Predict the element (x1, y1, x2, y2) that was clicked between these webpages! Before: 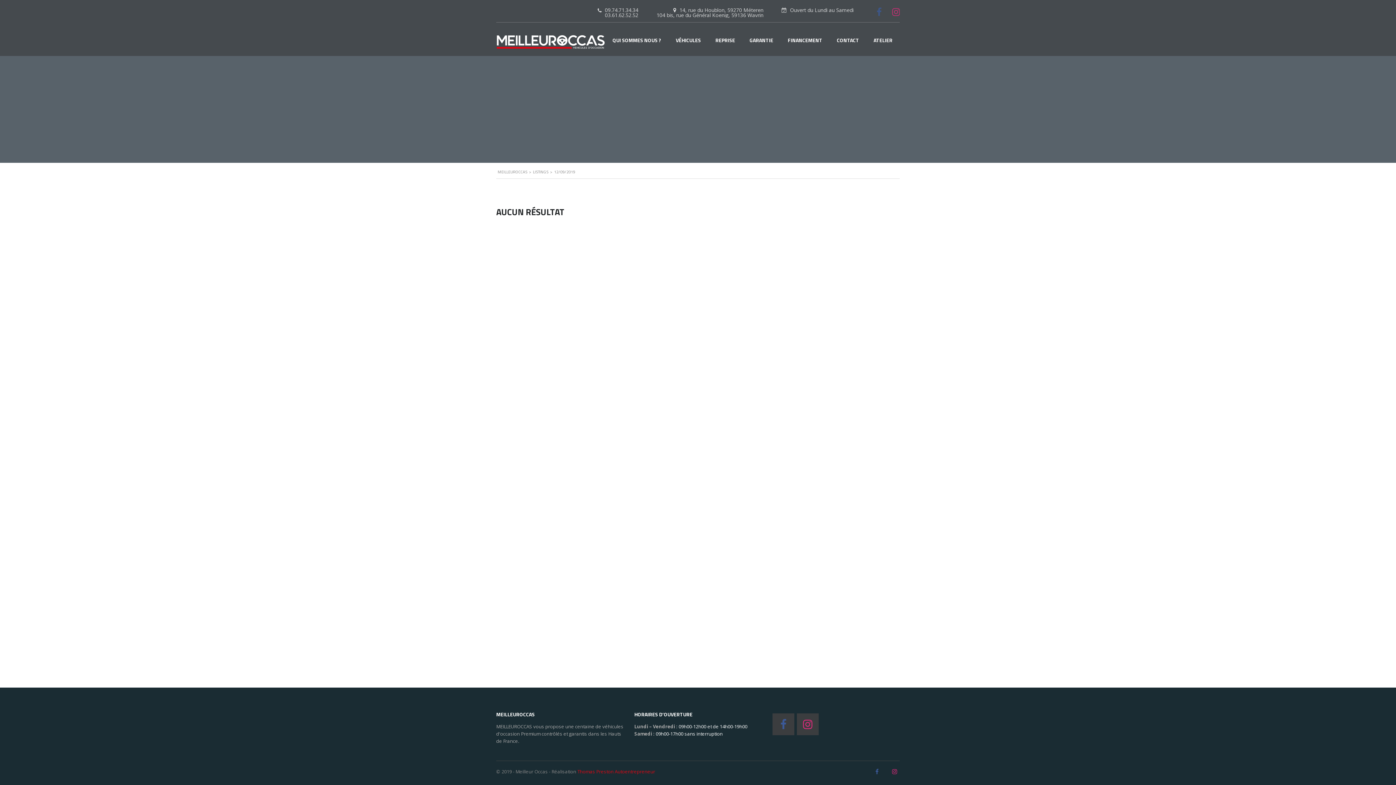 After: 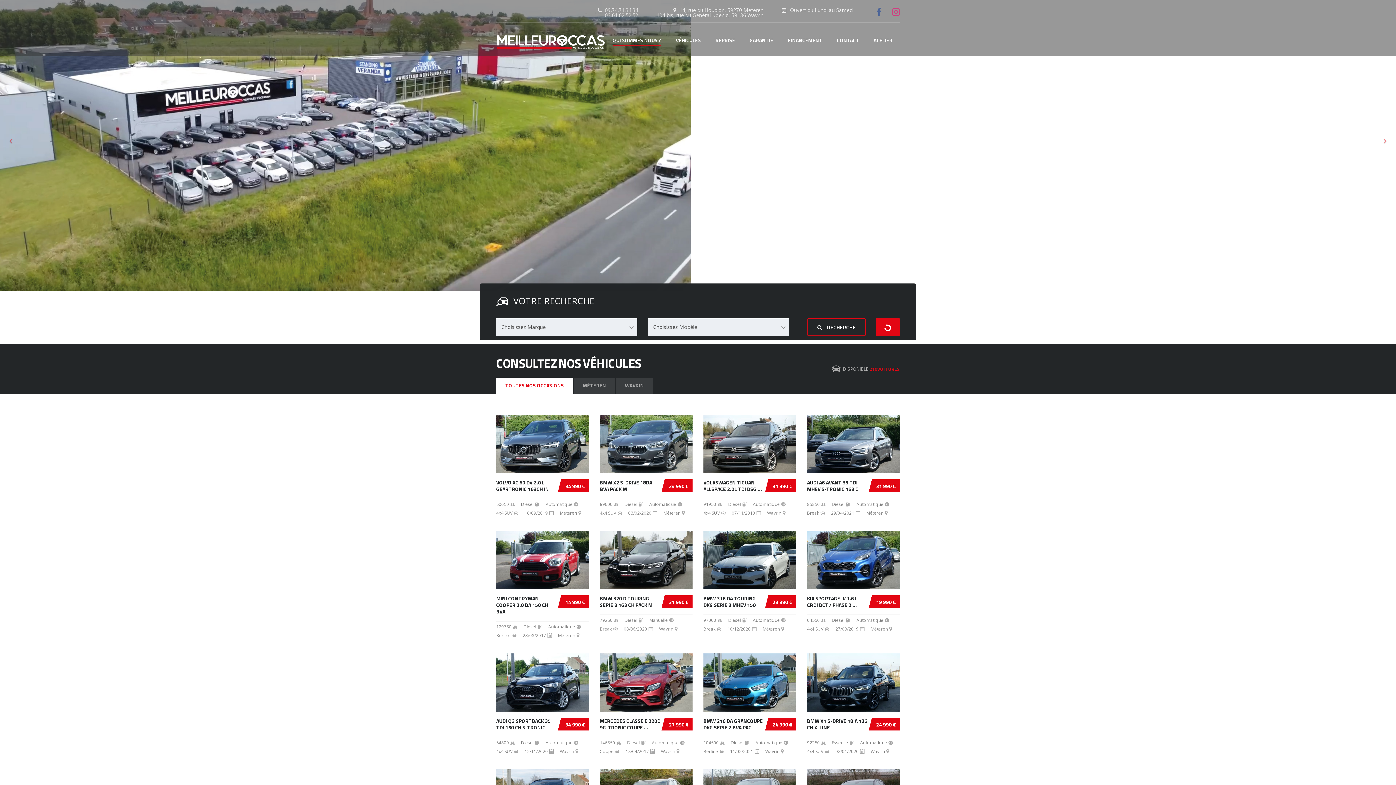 Action: bbox: (496, 37, 605, 45)